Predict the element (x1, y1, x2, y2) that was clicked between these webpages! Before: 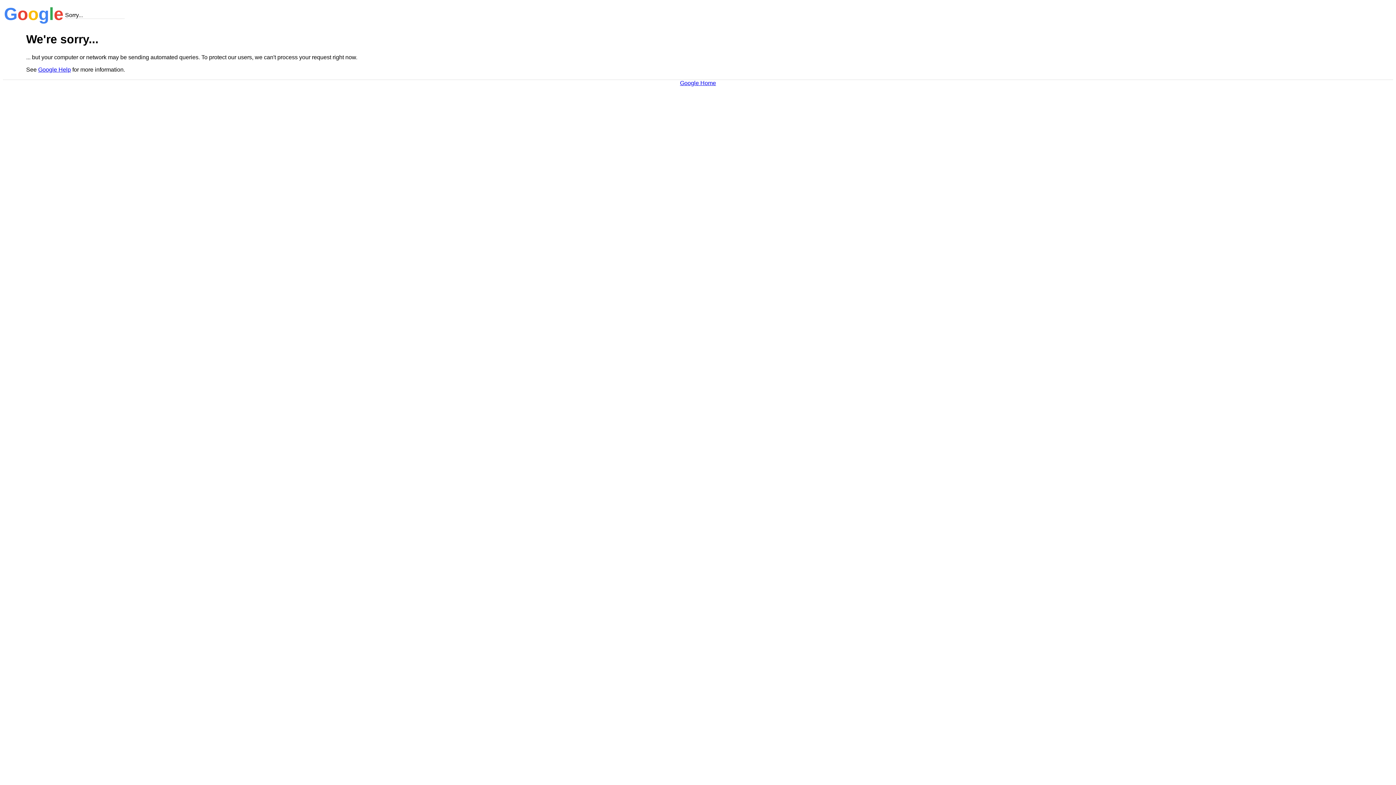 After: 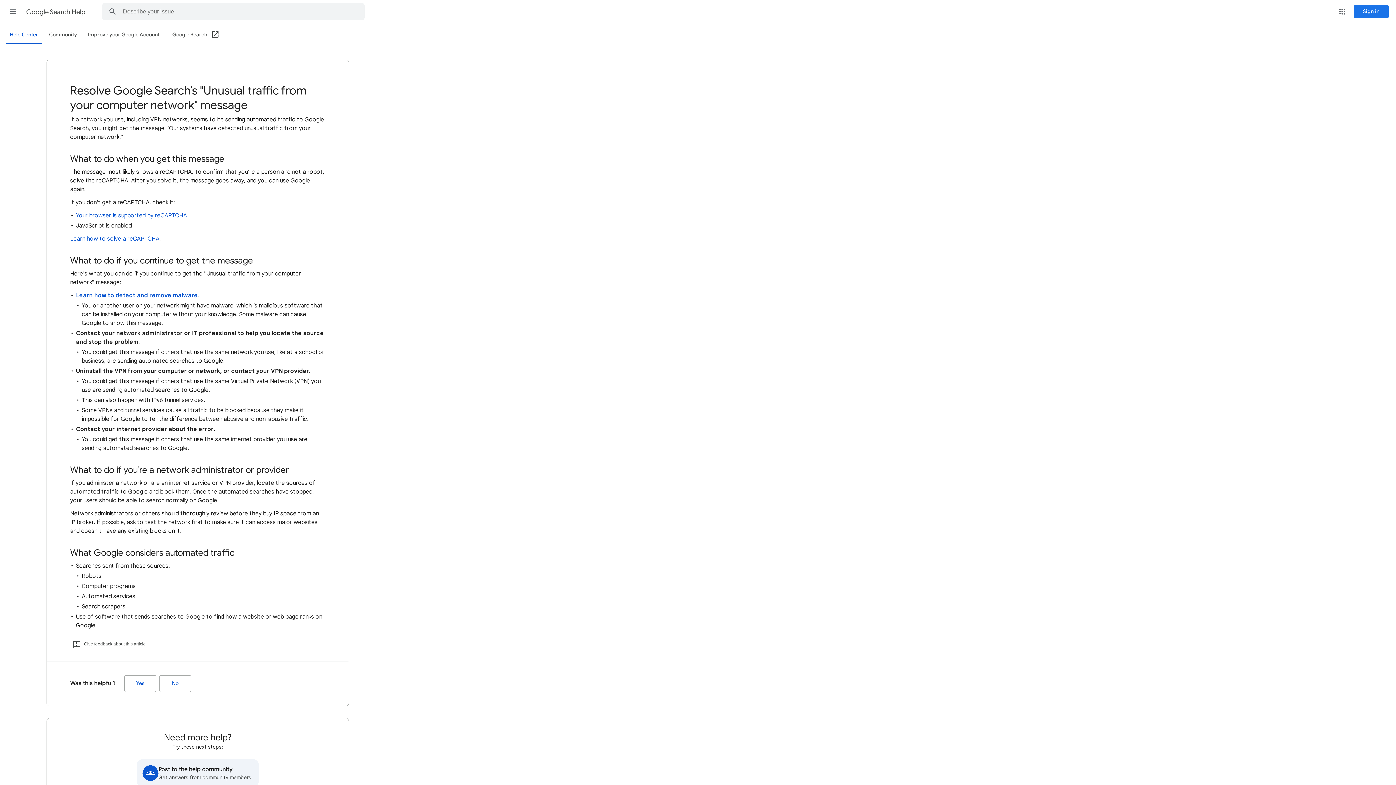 Action: label: Google Help bbox: (38, 66, 70, 72)